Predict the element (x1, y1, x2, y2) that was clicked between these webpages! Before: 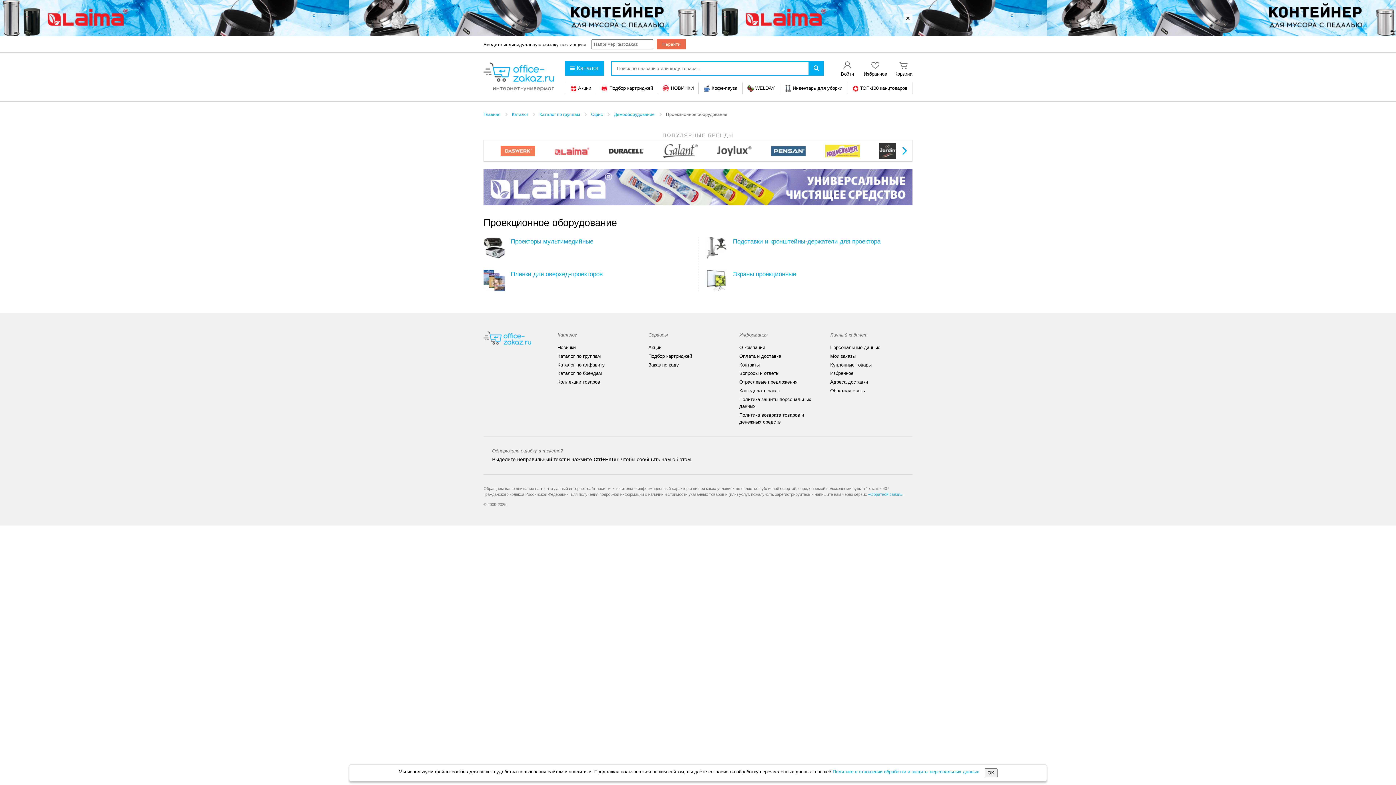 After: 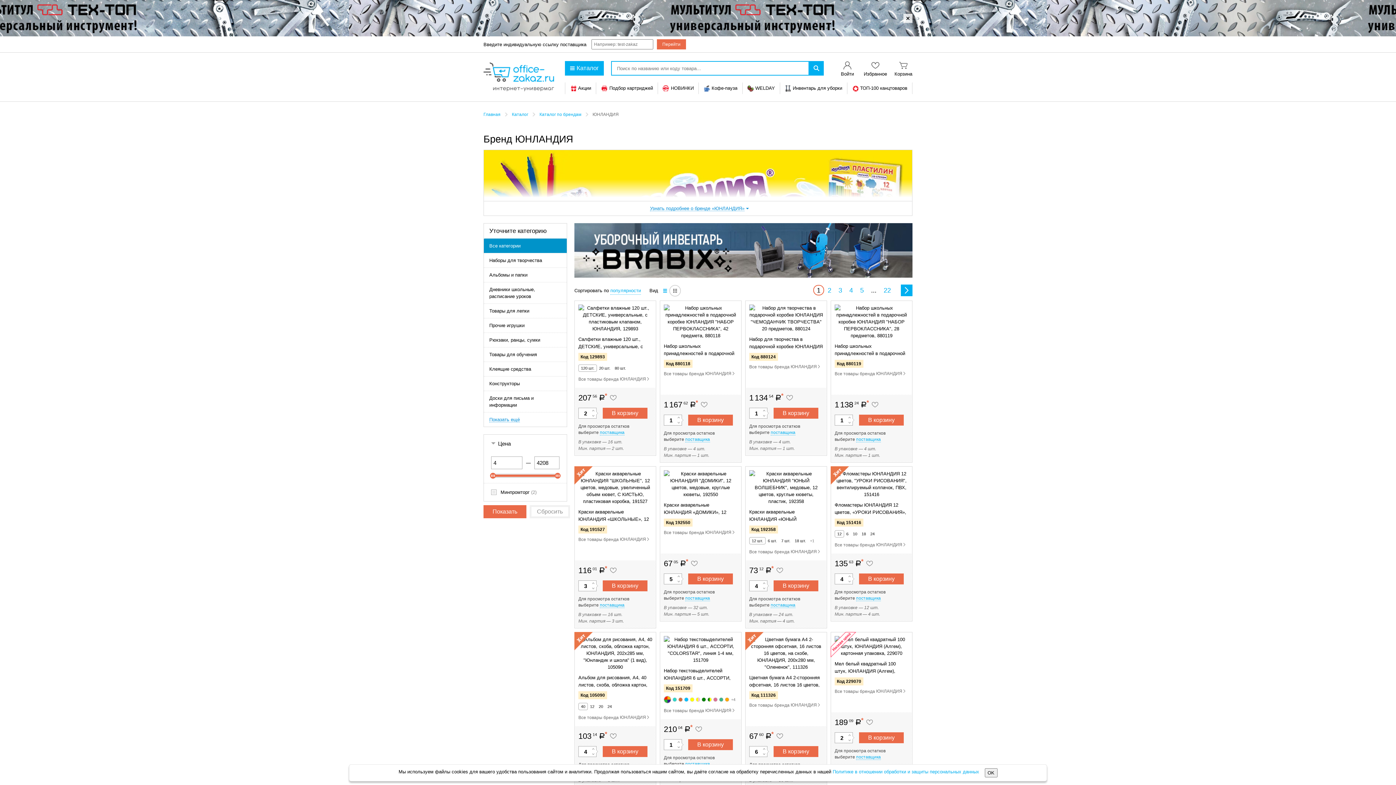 Action: bbox: (825, 144, 860, 157)